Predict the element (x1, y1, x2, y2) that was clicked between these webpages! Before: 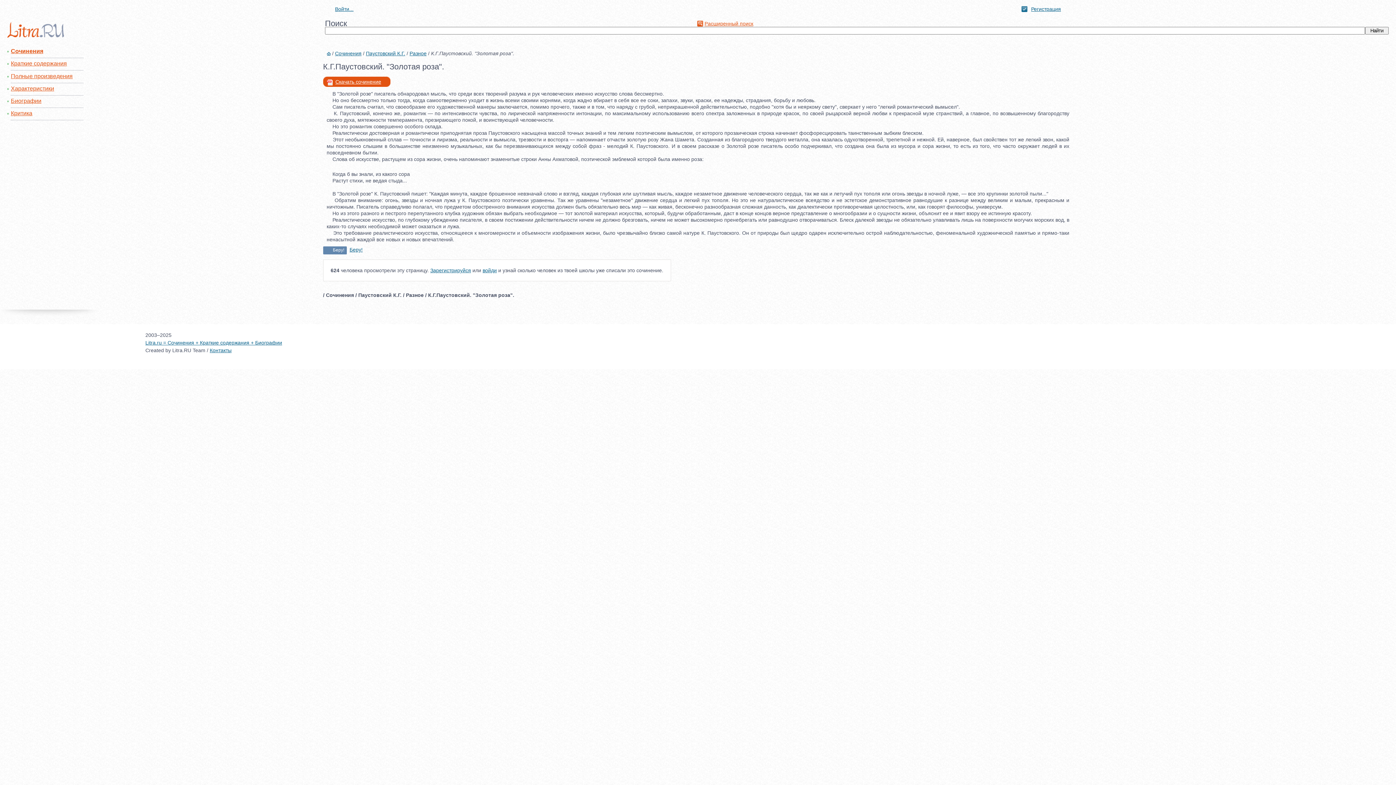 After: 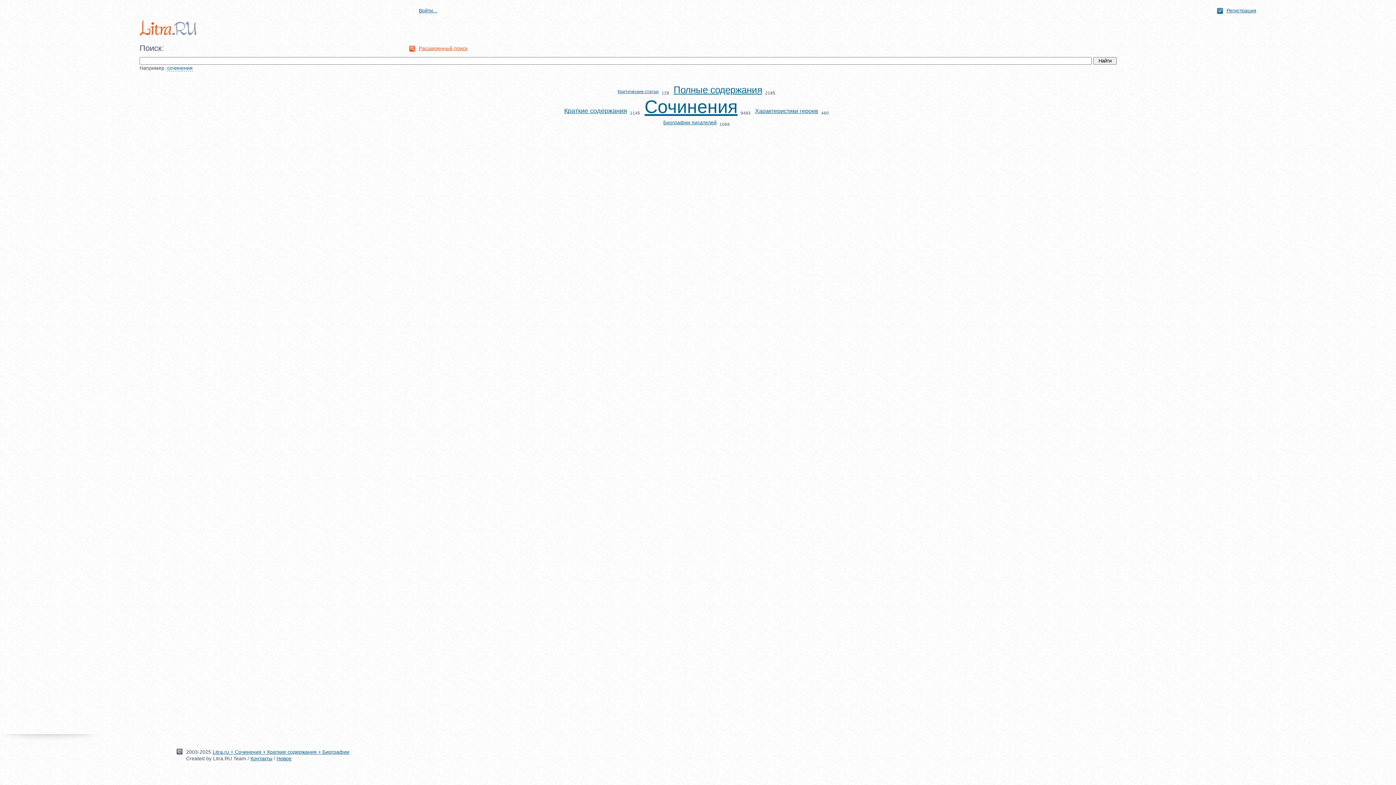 Action: bbox: (7, 22, 325, 37)